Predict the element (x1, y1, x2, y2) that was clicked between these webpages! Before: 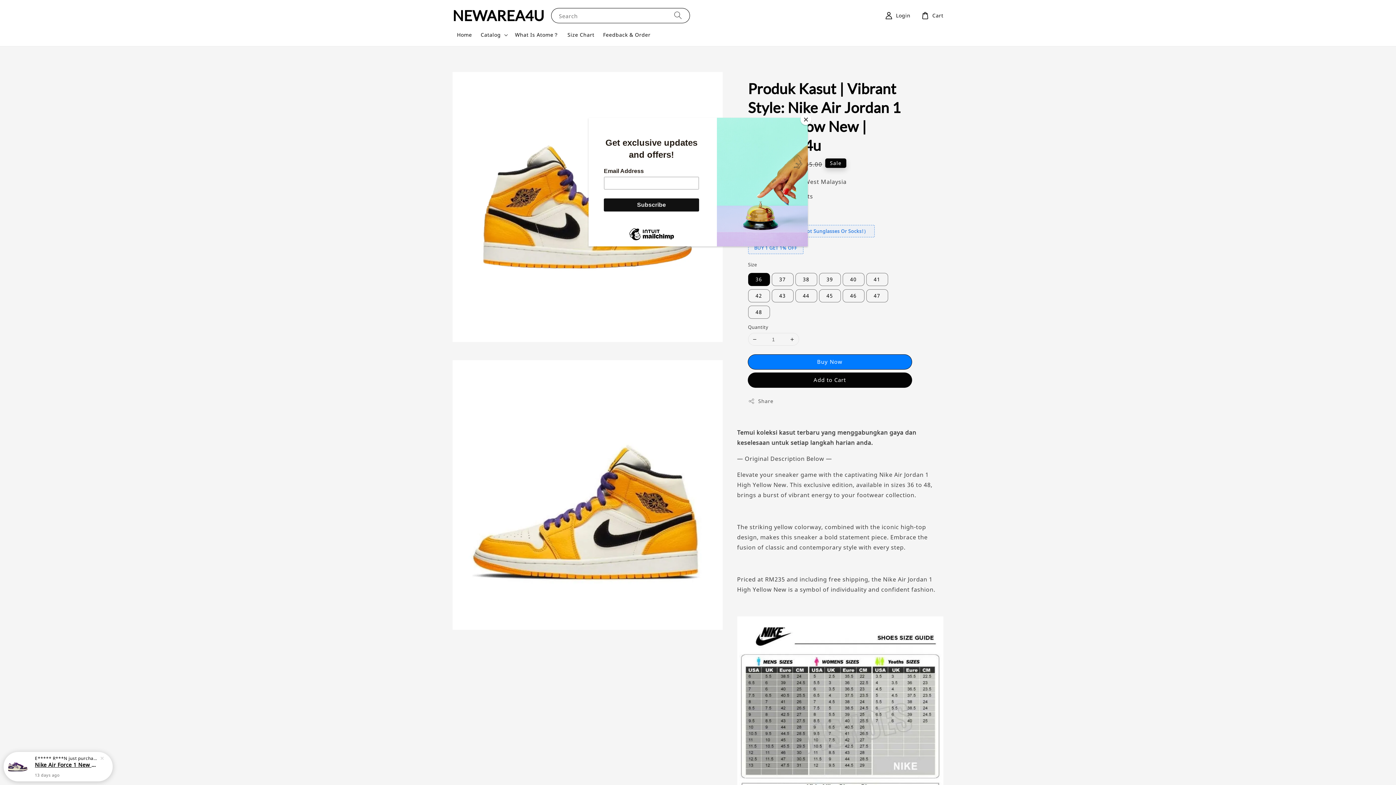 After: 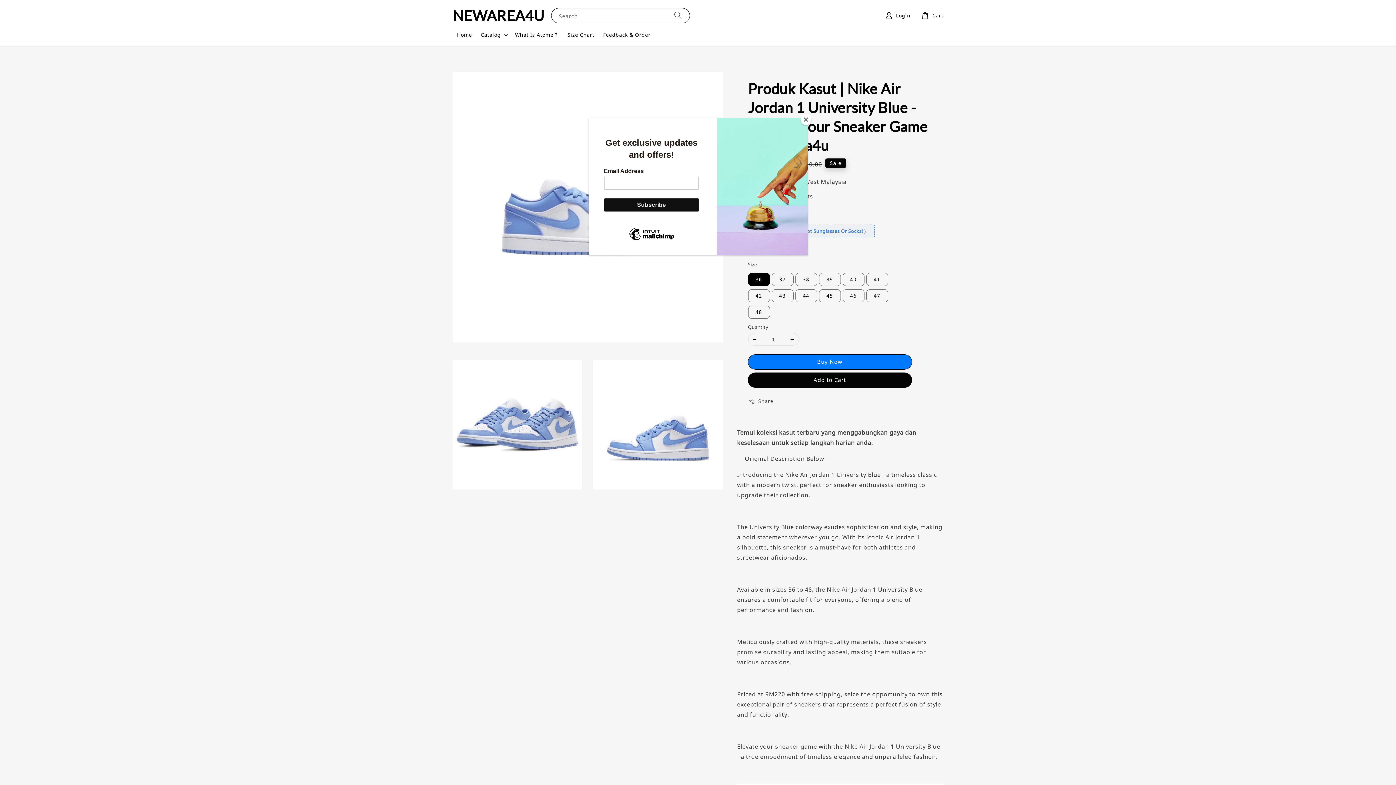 Action: bbox: (4, 754, 29, 779)